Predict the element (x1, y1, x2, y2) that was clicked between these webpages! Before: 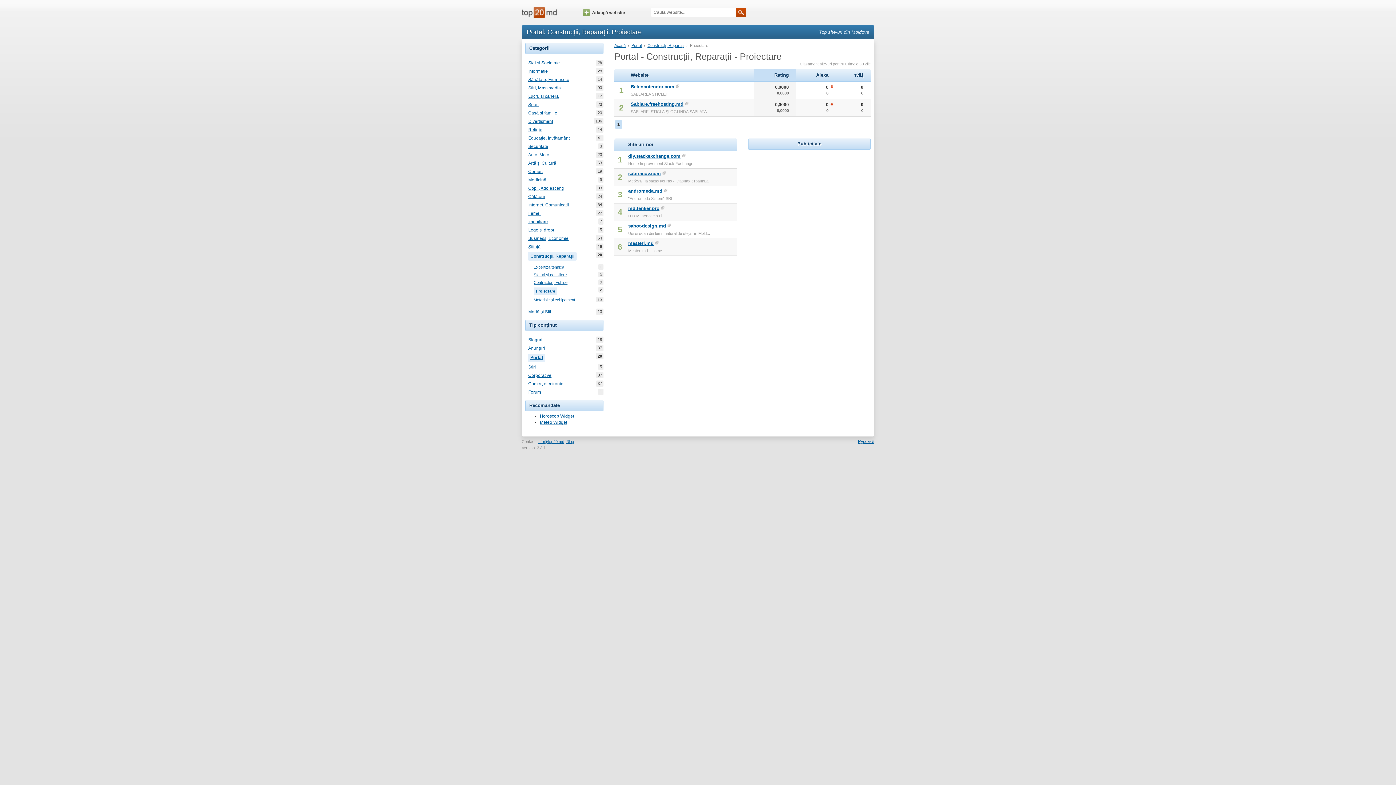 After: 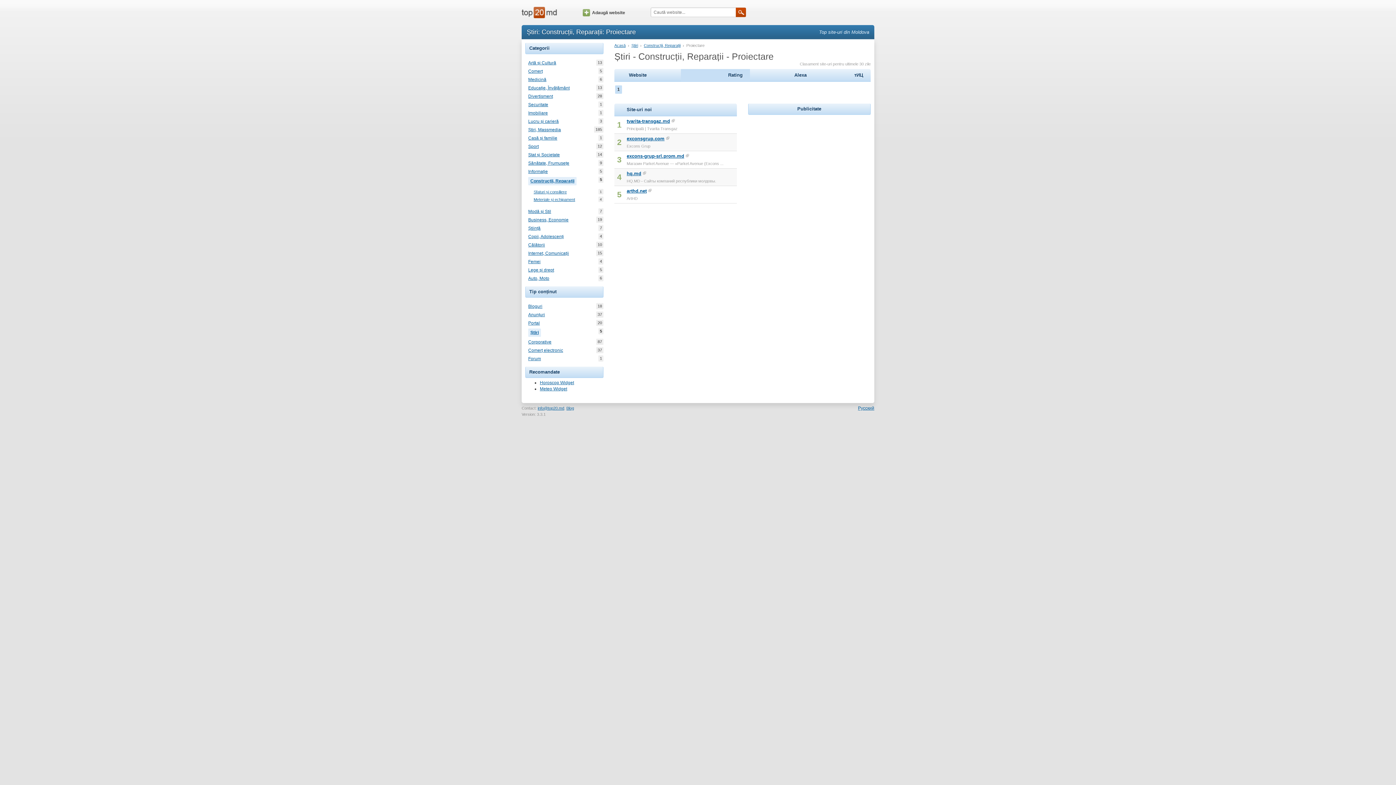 Action: label: Știri
5 bbox: (528, 364, 536, 370)